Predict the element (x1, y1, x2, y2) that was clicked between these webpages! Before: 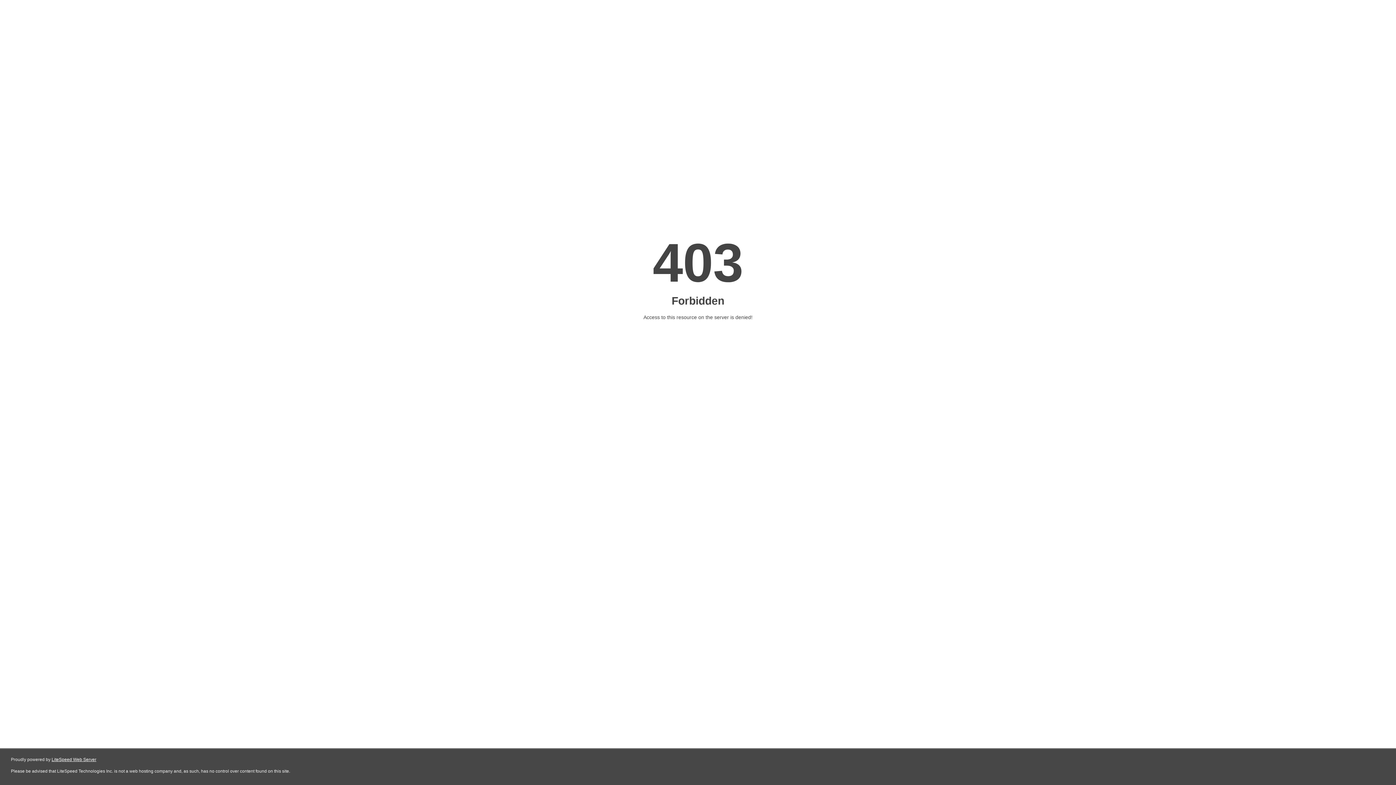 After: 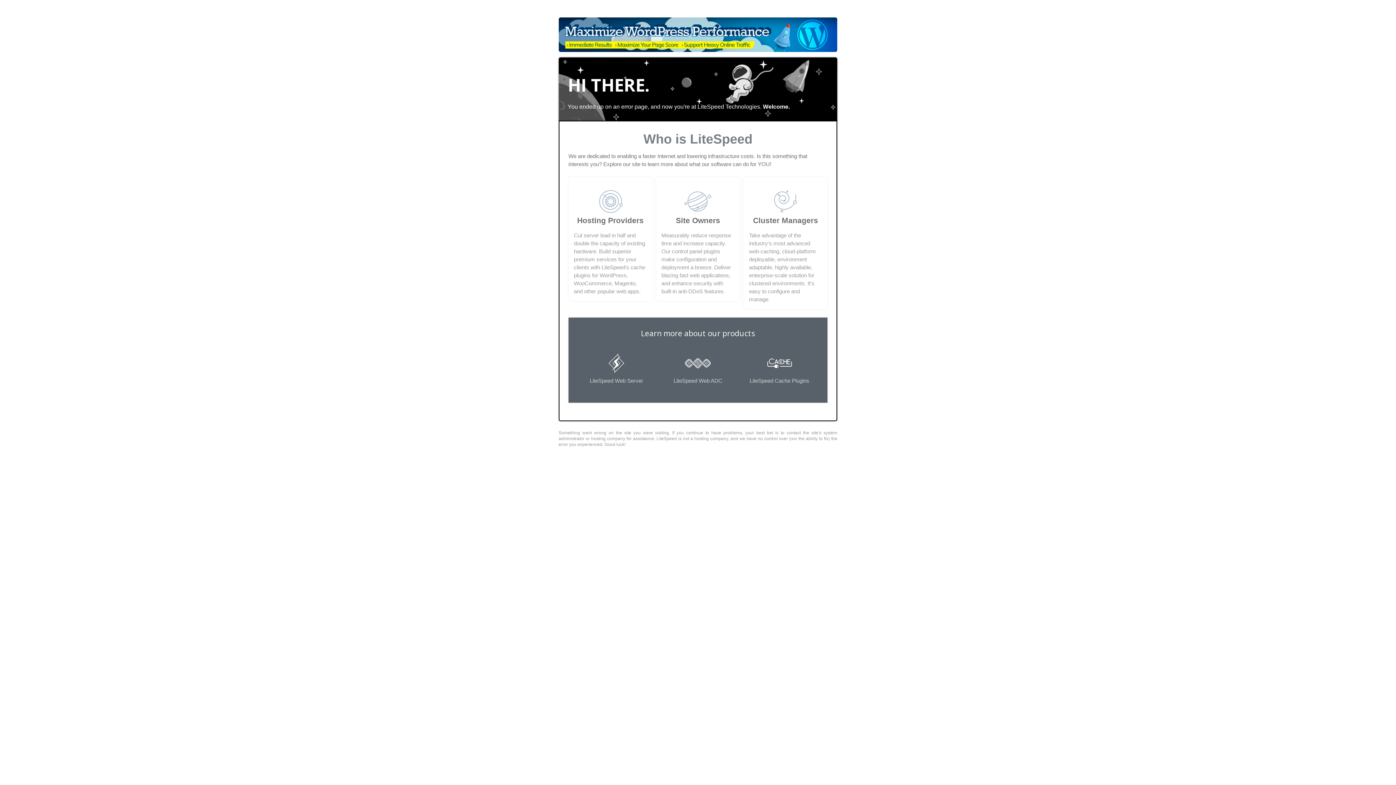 Action: bbox: (51, 757, 96, 762) label: LiteSpeed Web Server